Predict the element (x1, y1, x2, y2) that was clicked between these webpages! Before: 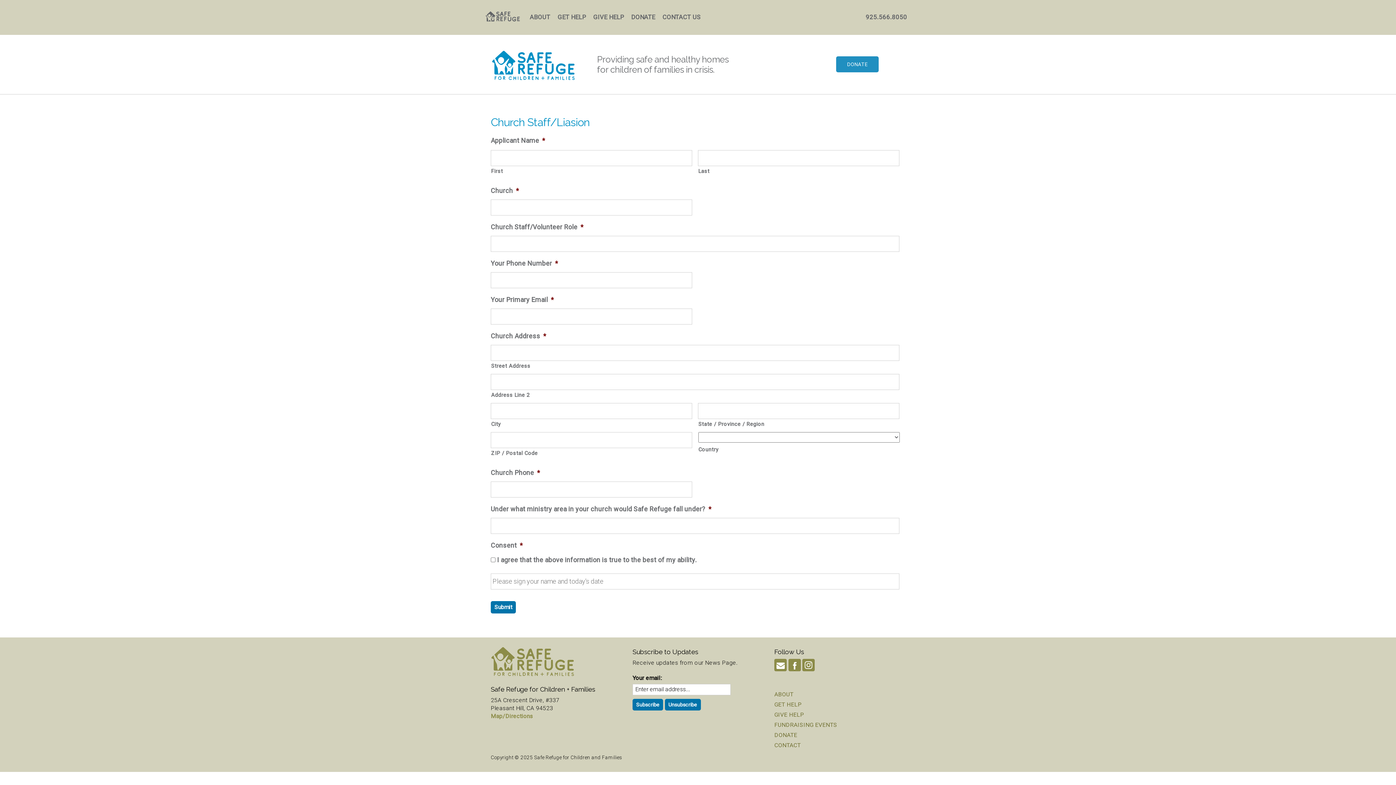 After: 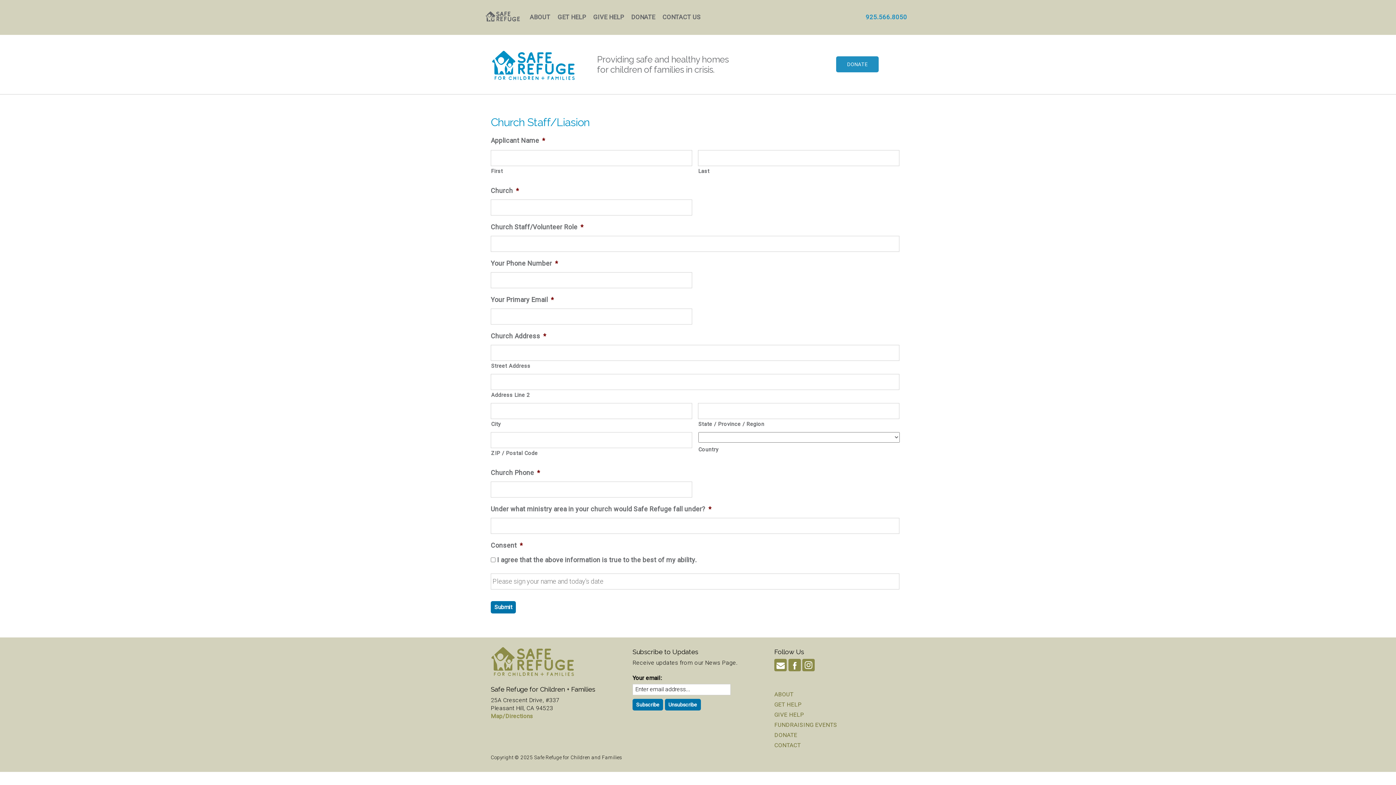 Action: label: 925.566.8050 bbox: (862, 7, 910, 26)